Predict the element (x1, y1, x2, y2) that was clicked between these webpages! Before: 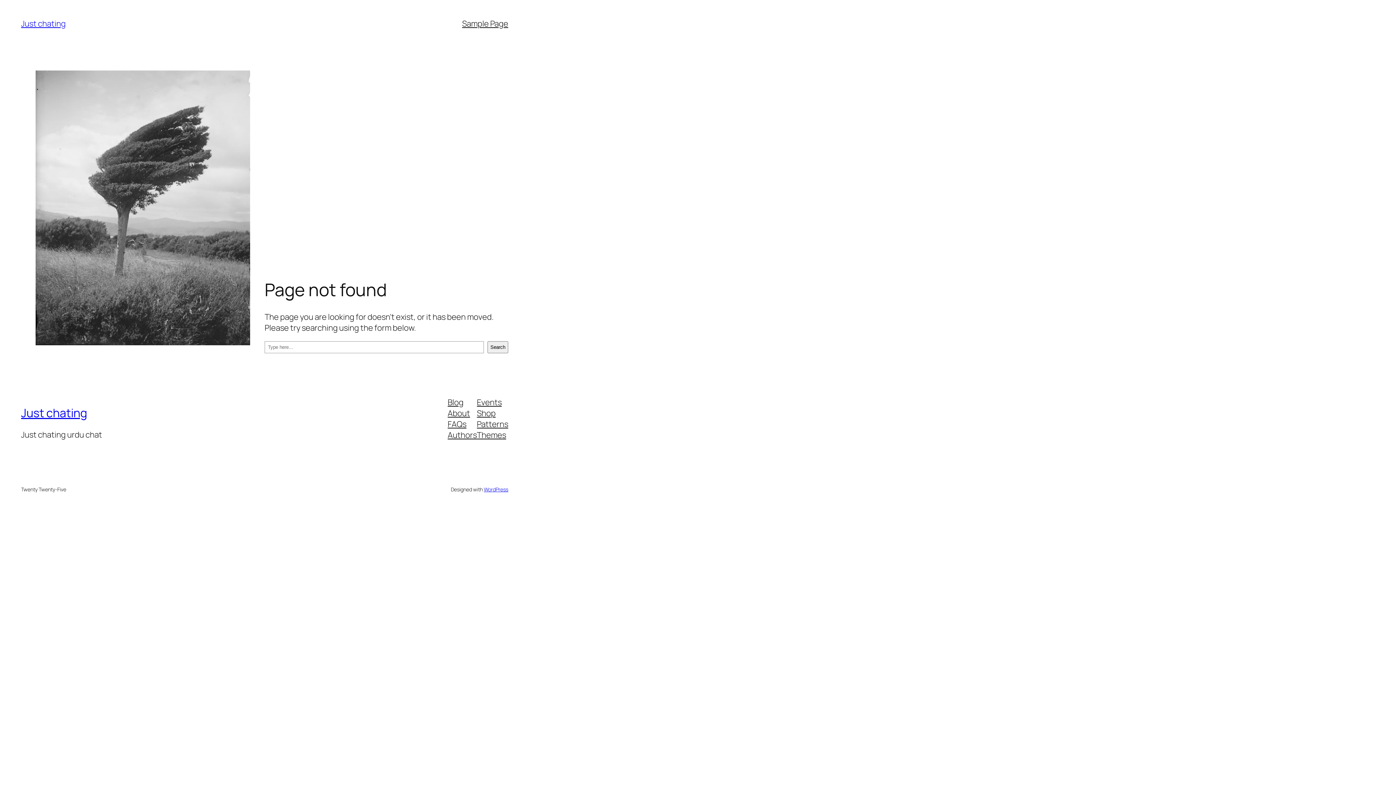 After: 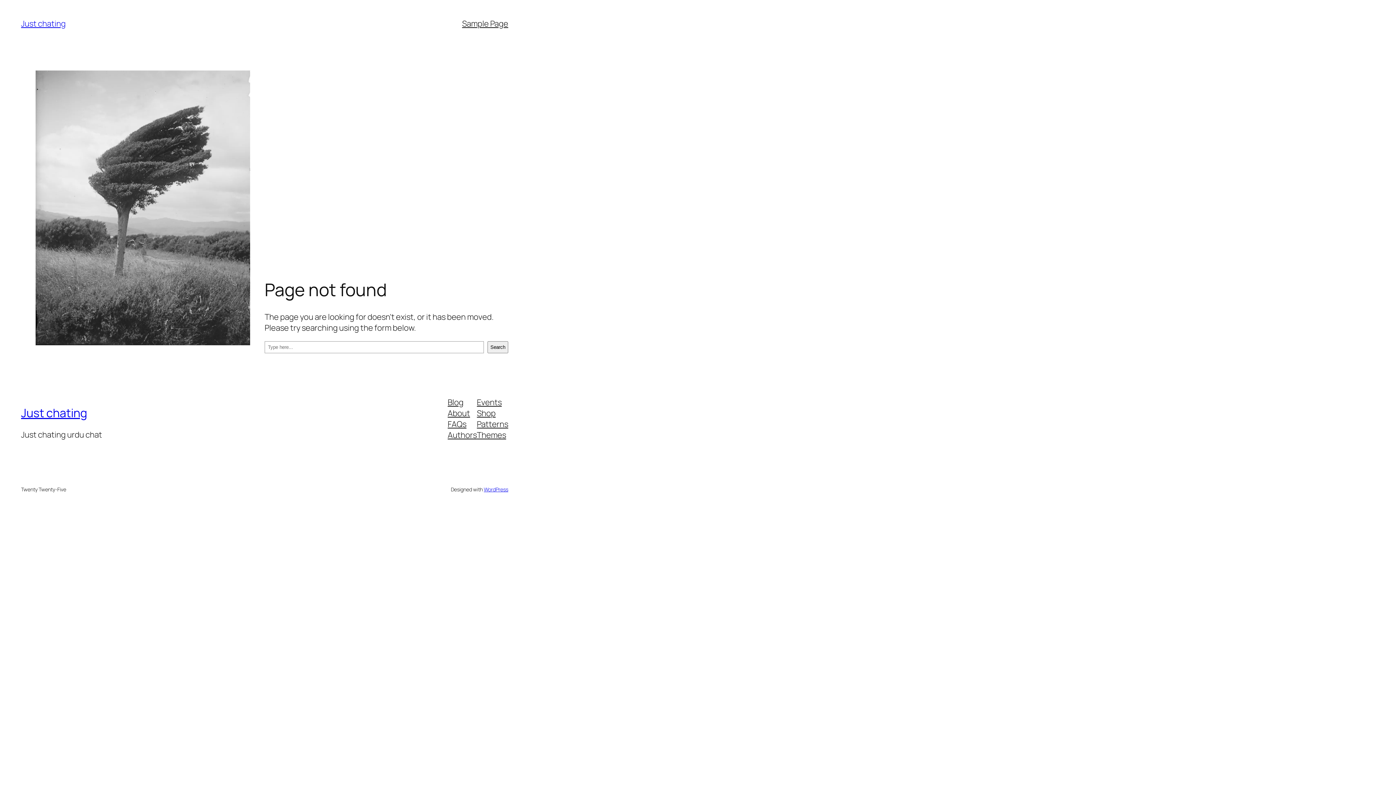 Action: bbox: (477, 429, 506, 440) label: Themes